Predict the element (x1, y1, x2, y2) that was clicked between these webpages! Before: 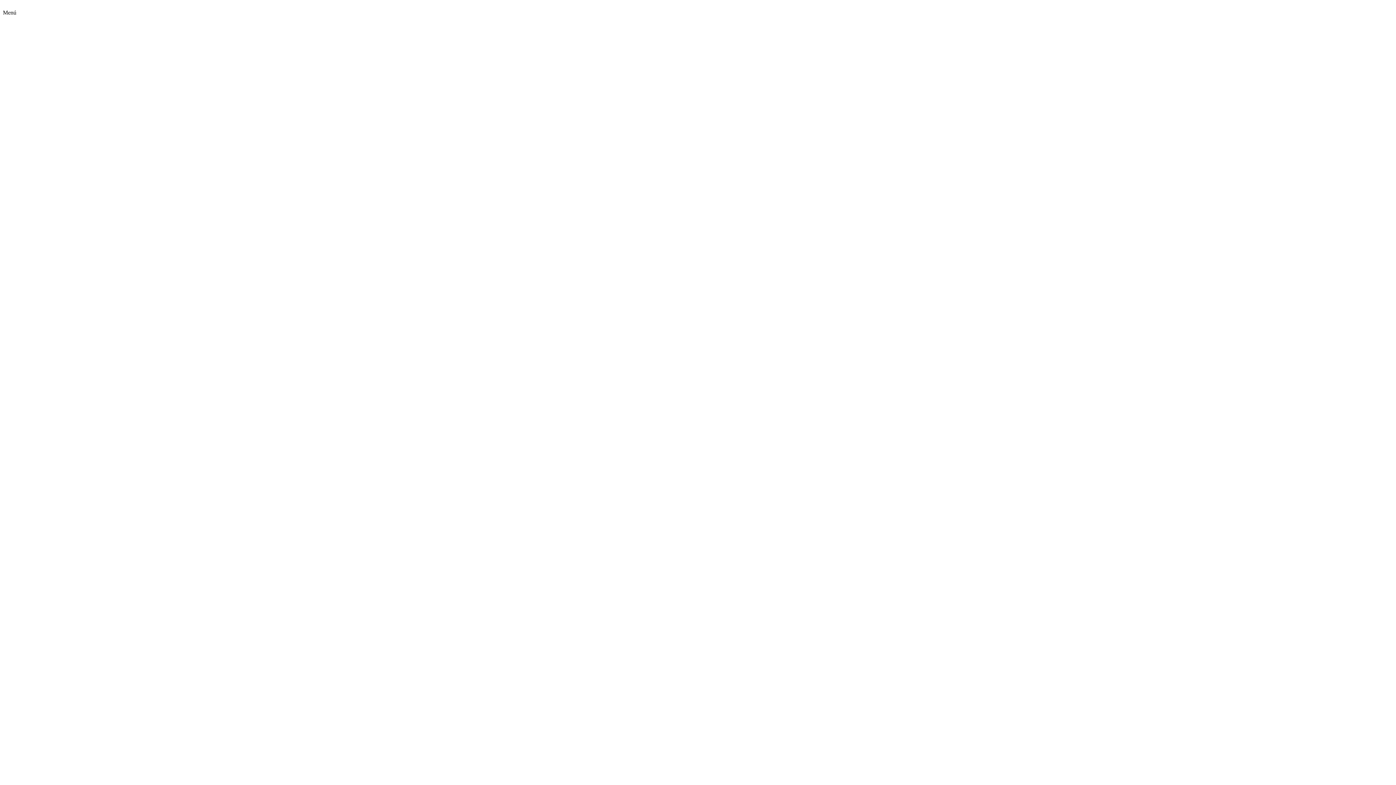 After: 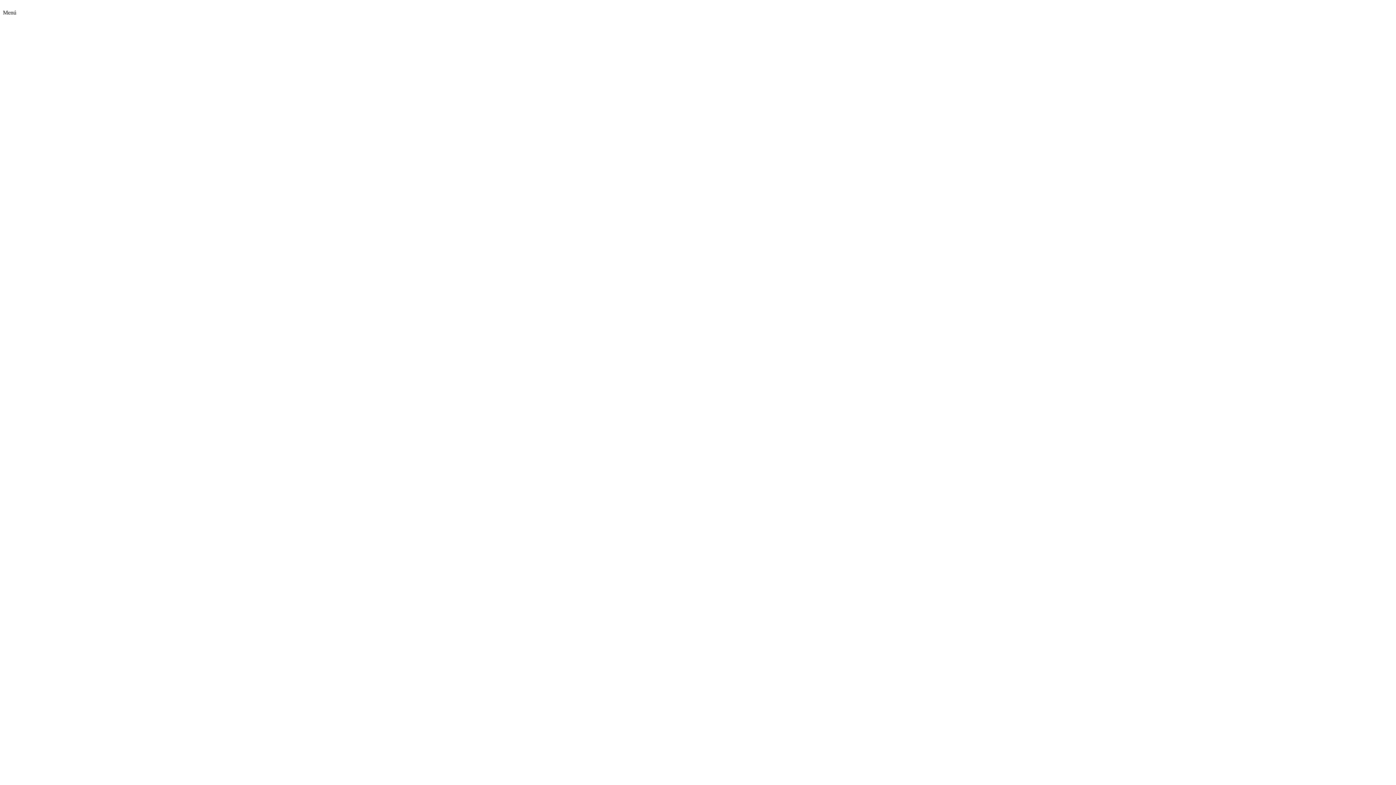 Action: bbox: (2, 65, 112, 71)